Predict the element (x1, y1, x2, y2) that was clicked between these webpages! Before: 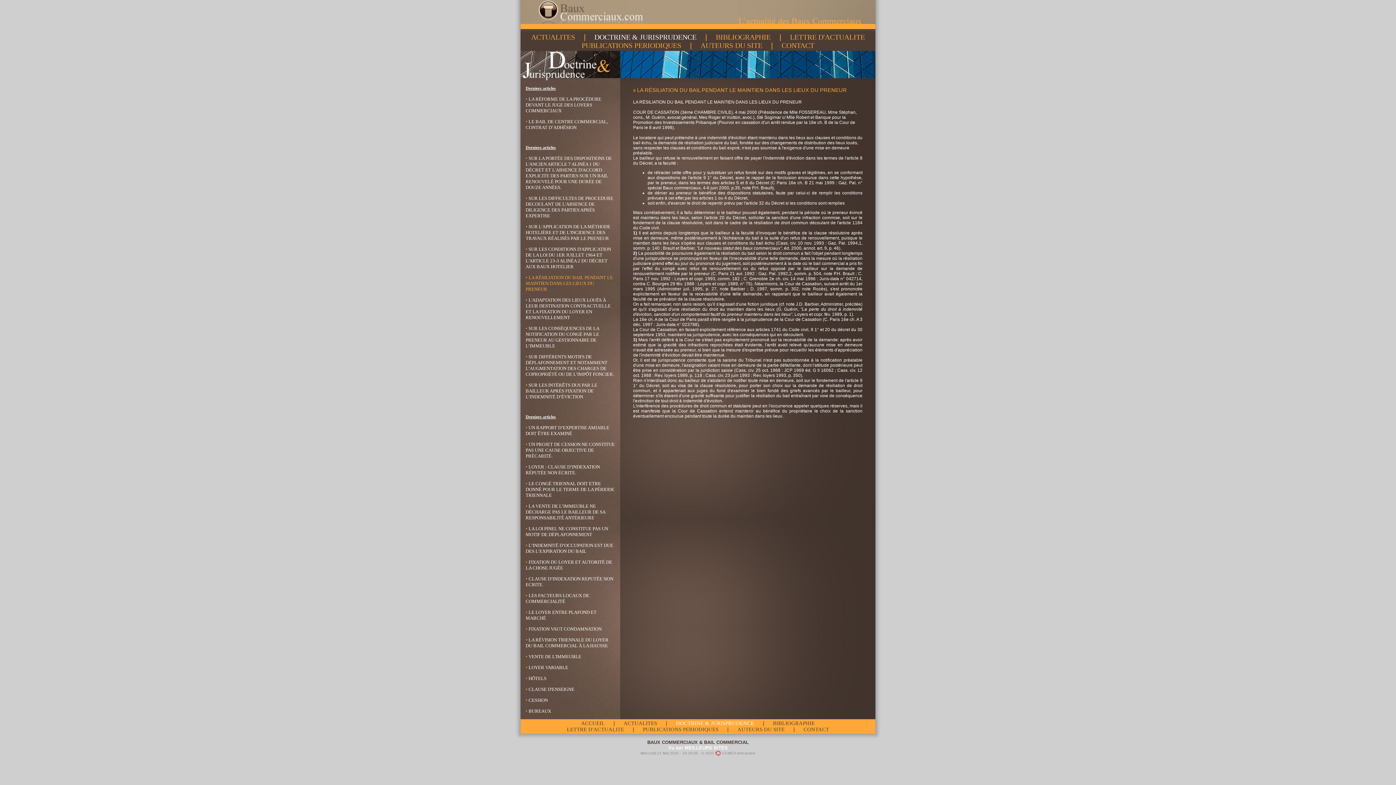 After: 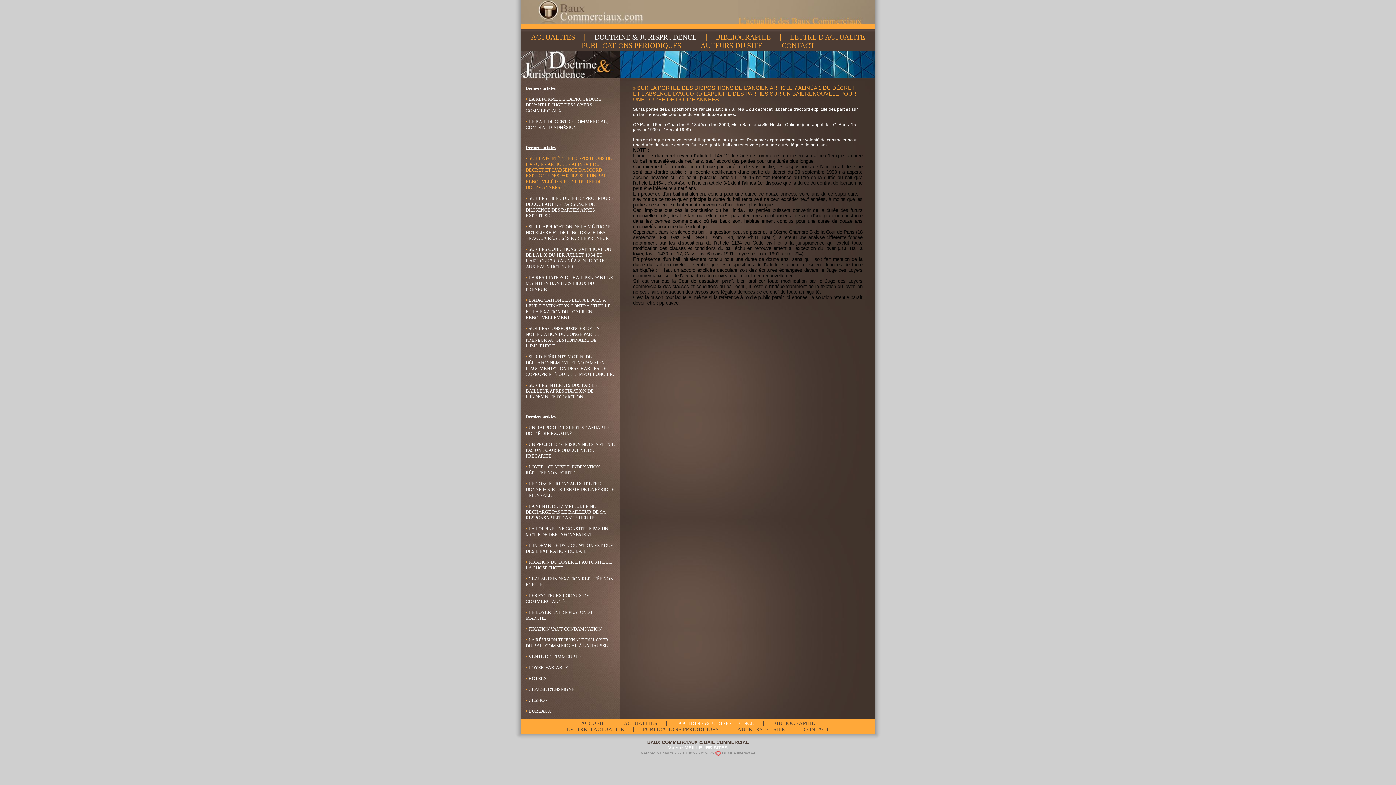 Action: bbox: (525, 155, 612, 190) label: • SUR LA PORTÉE DES DISPOSITIONS DE L'ANCIEN ARTICLE 7 ALINÉA 1 DU DÉCRET ET L'ABSENCE D'ACCORD EXPLICITE DES PARTIES SUR UN BAIL RENOUVELÉ POUR UNE DURÉE DE DOUZE ANNÉES.